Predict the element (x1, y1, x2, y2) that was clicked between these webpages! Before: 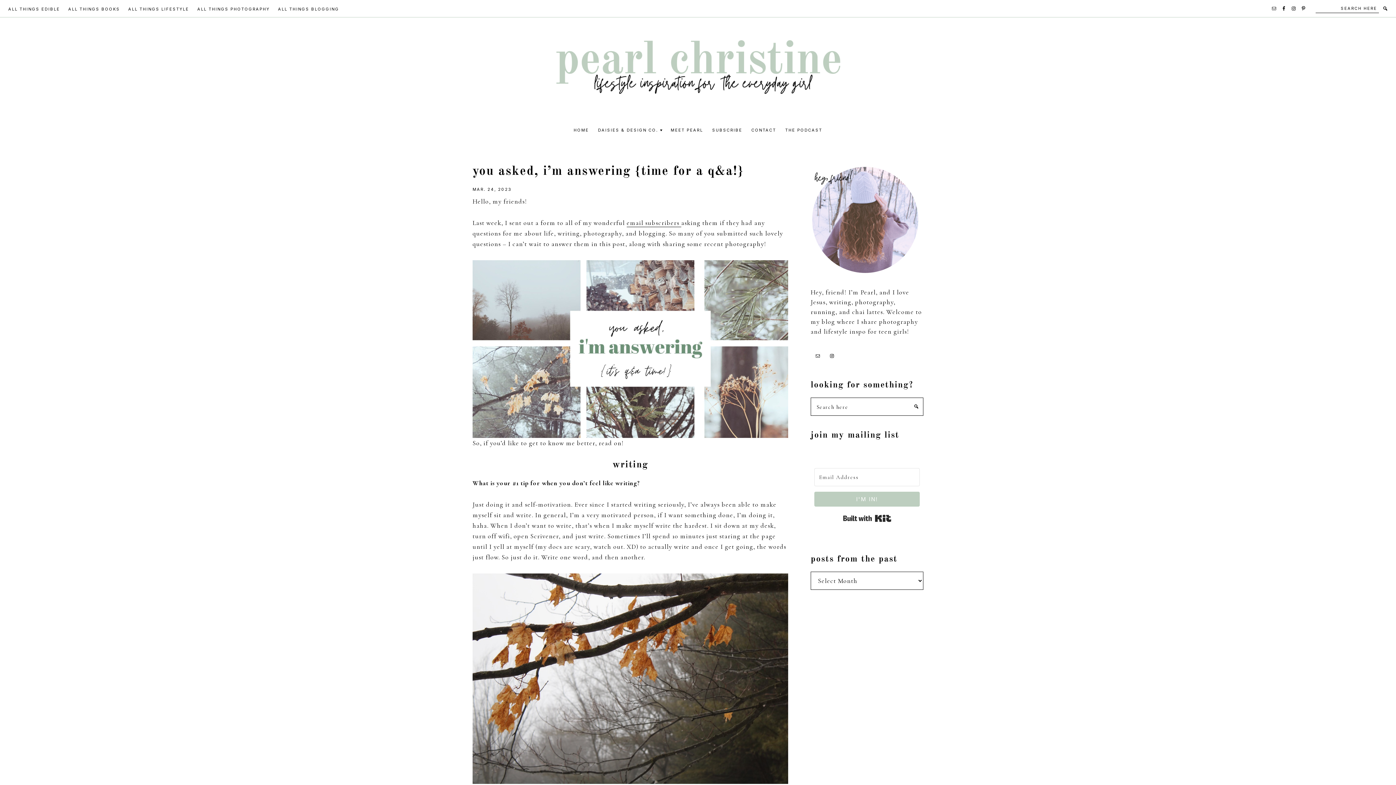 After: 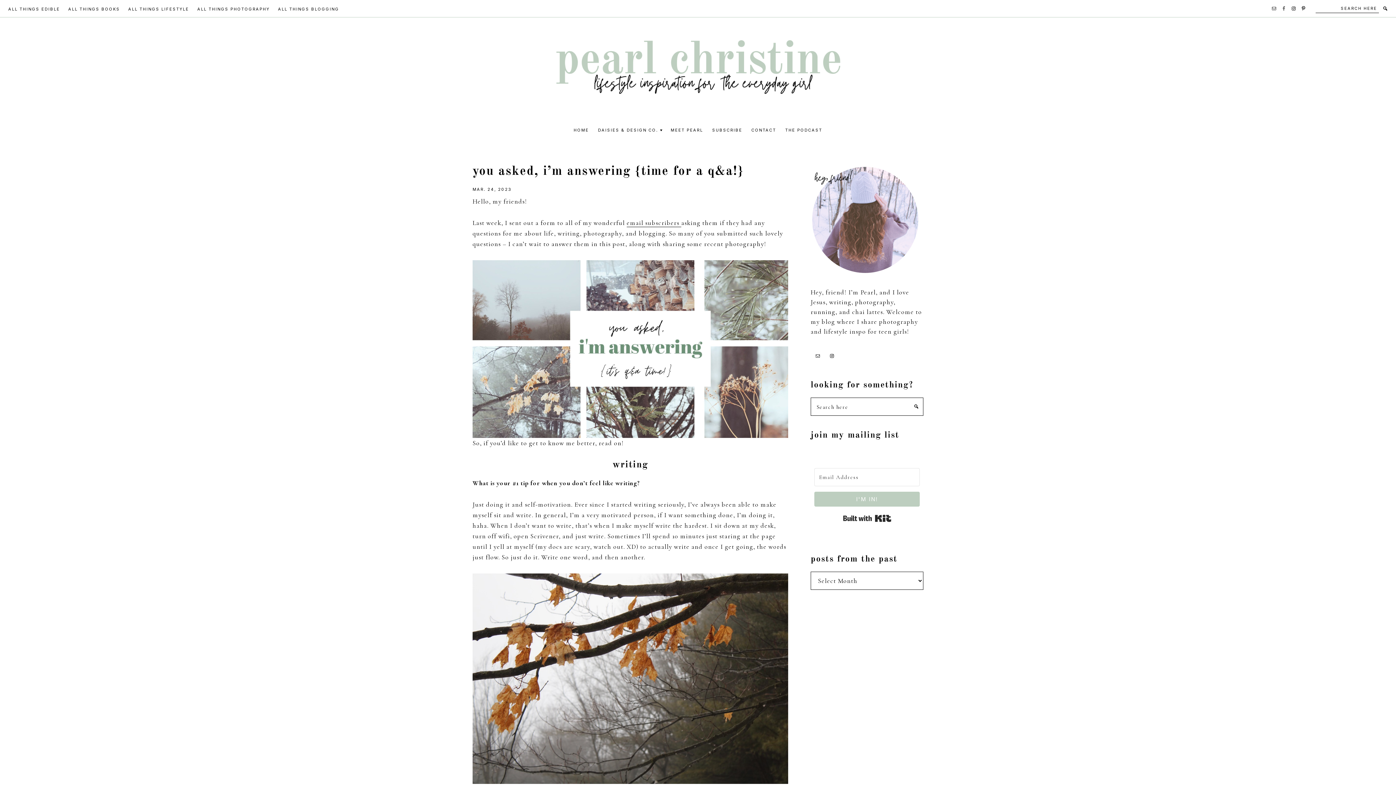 Action: bbox: (1279, 3, 1289, 13)